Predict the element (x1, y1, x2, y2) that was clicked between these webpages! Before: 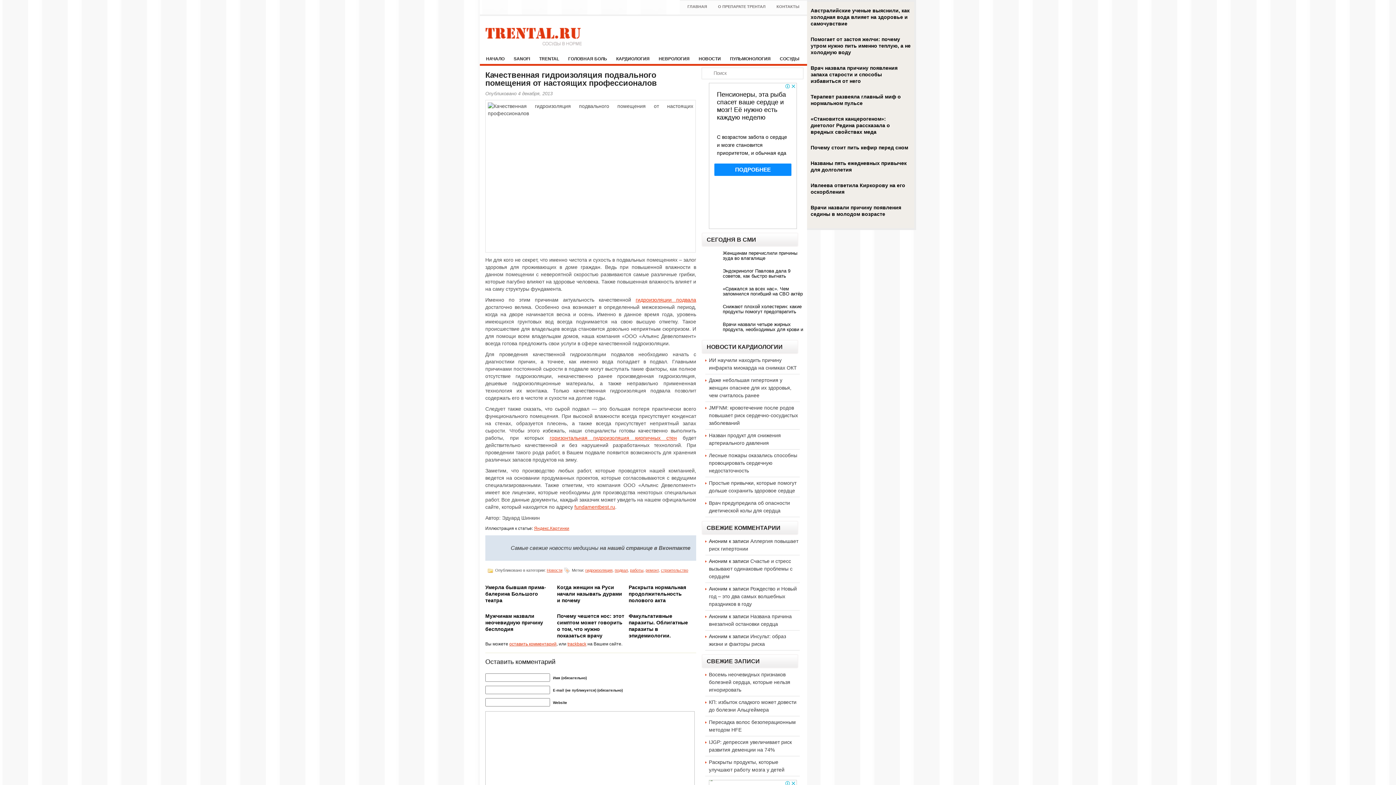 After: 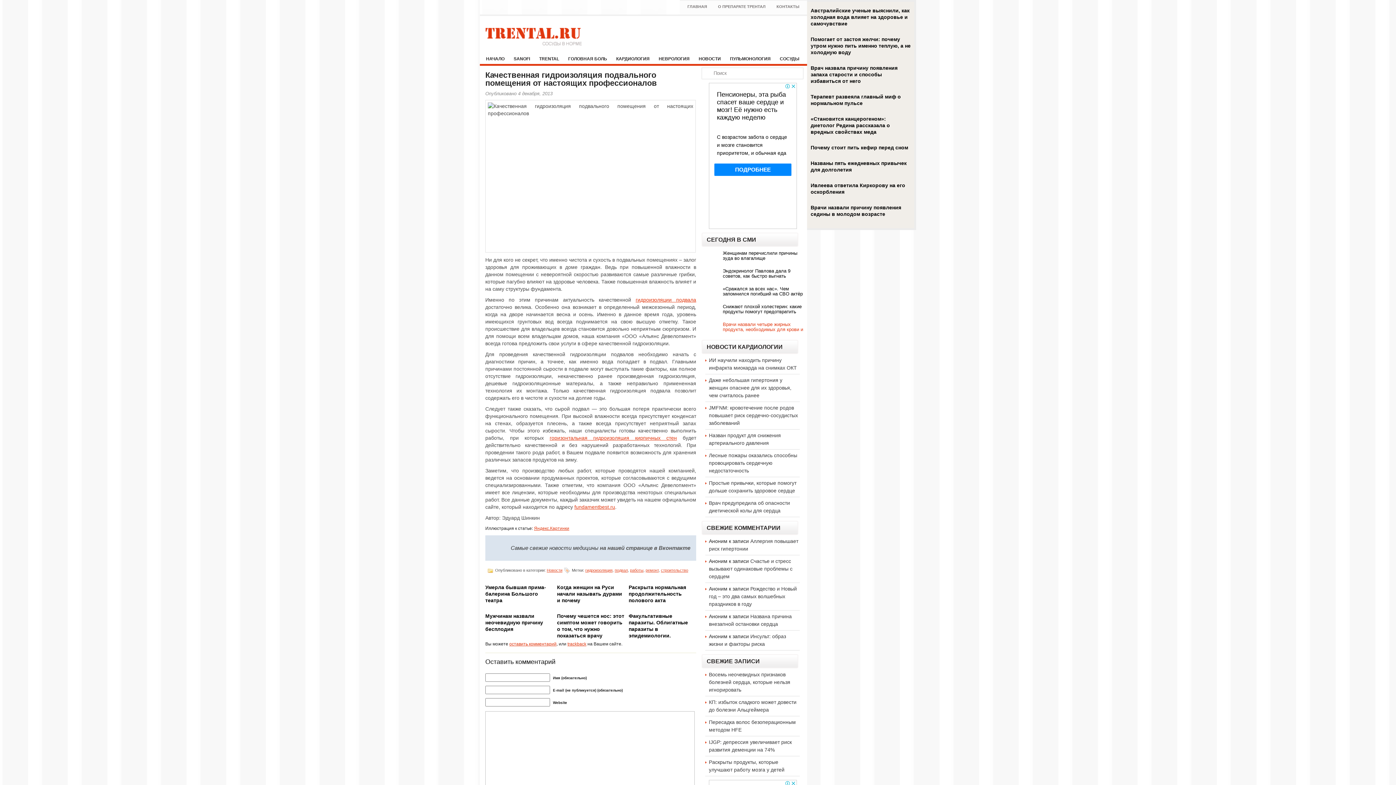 Action: label: Врачи назвали четыре жирных продукта, необходимых для крови и сосудов bbox: (701, 322, 803, 332)